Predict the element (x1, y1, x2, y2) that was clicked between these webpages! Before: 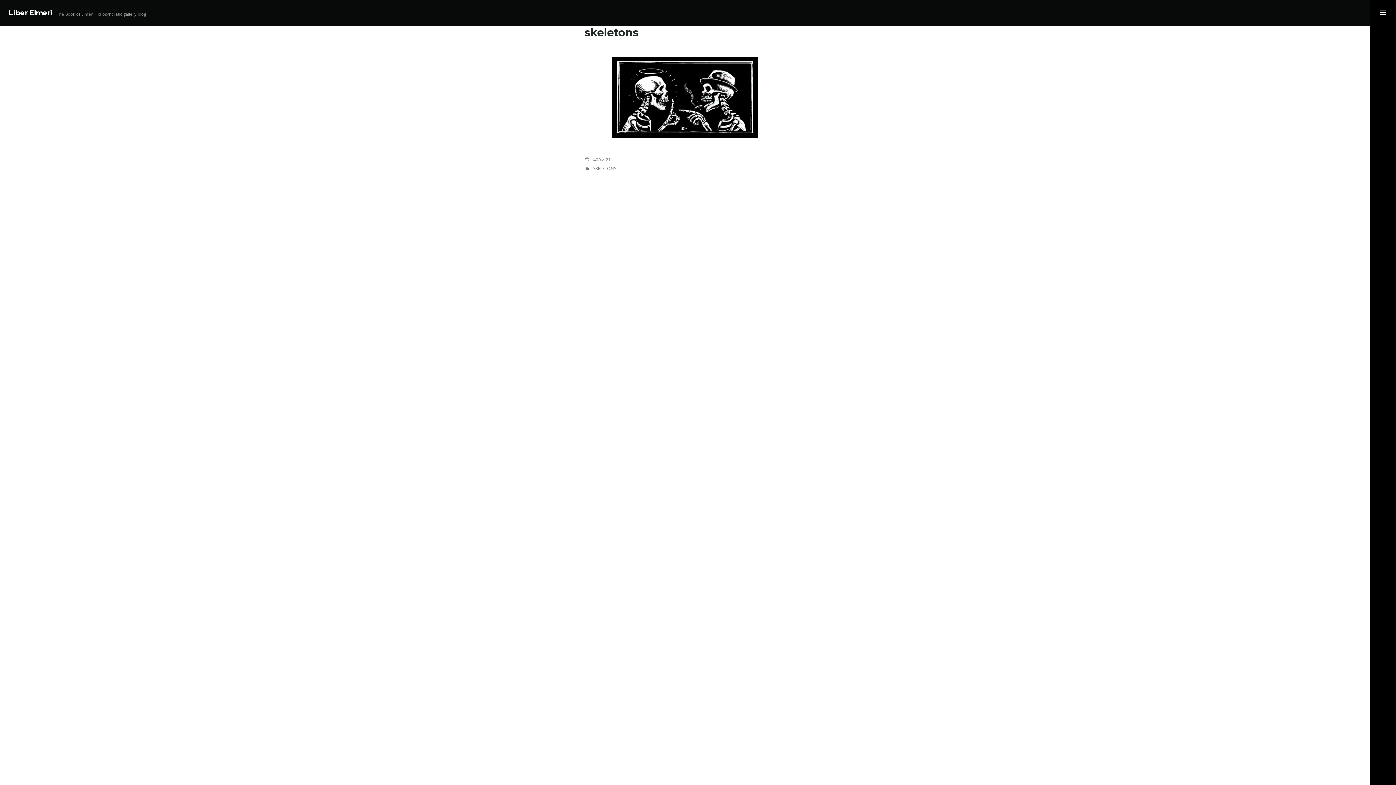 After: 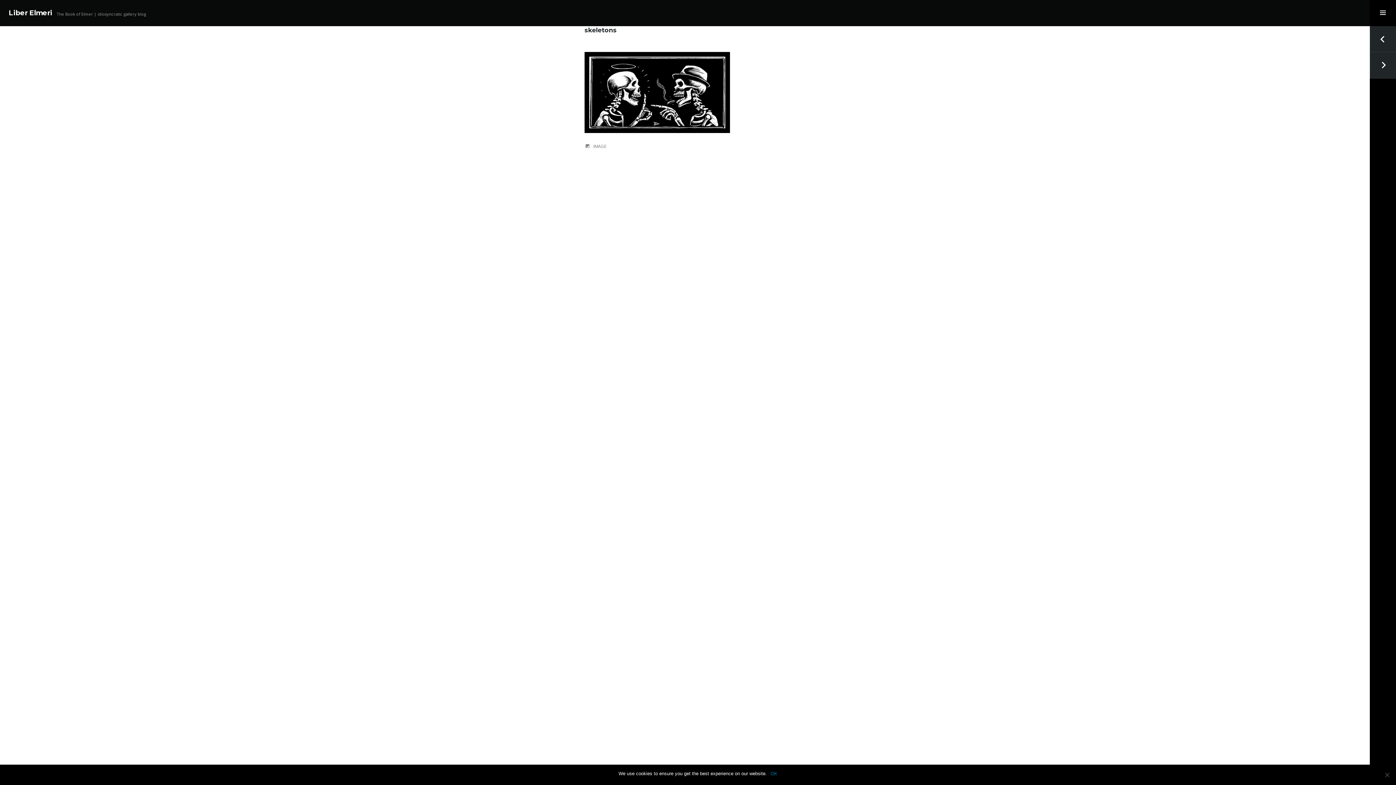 Action: bbox: (593, 165, 616, 171) label: SKELETONS